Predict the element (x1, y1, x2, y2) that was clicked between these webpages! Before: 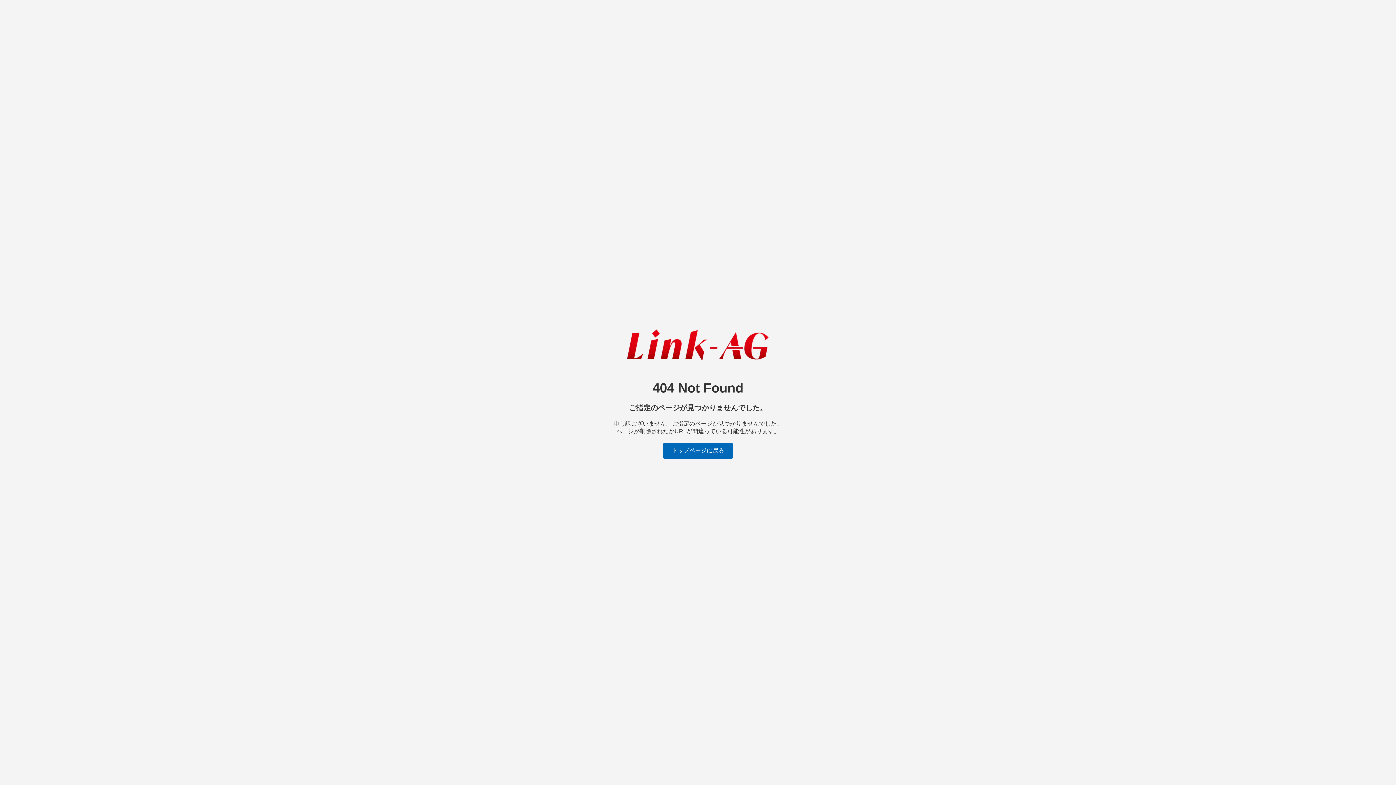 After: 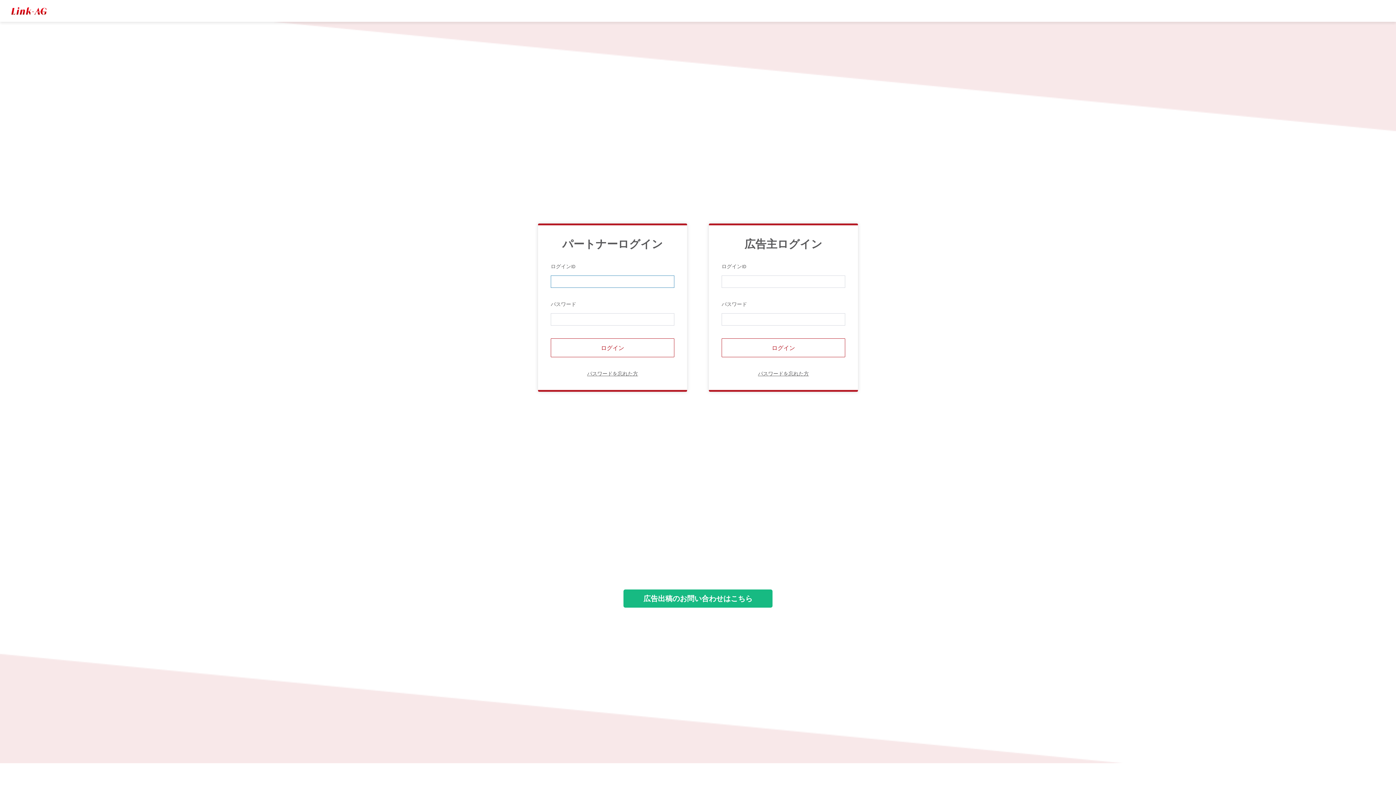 Action: label: トップページに戻る bbox: (663, 442, 733, 459)